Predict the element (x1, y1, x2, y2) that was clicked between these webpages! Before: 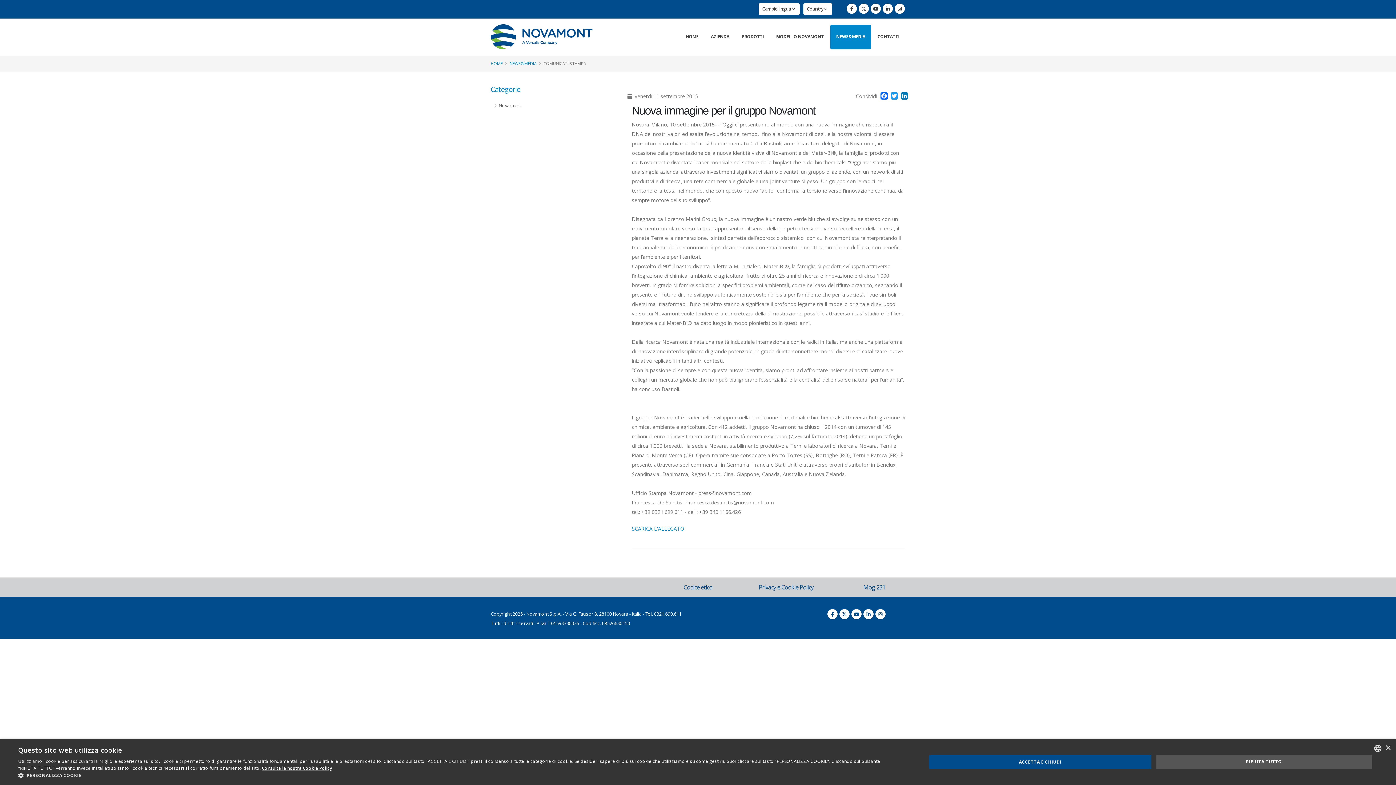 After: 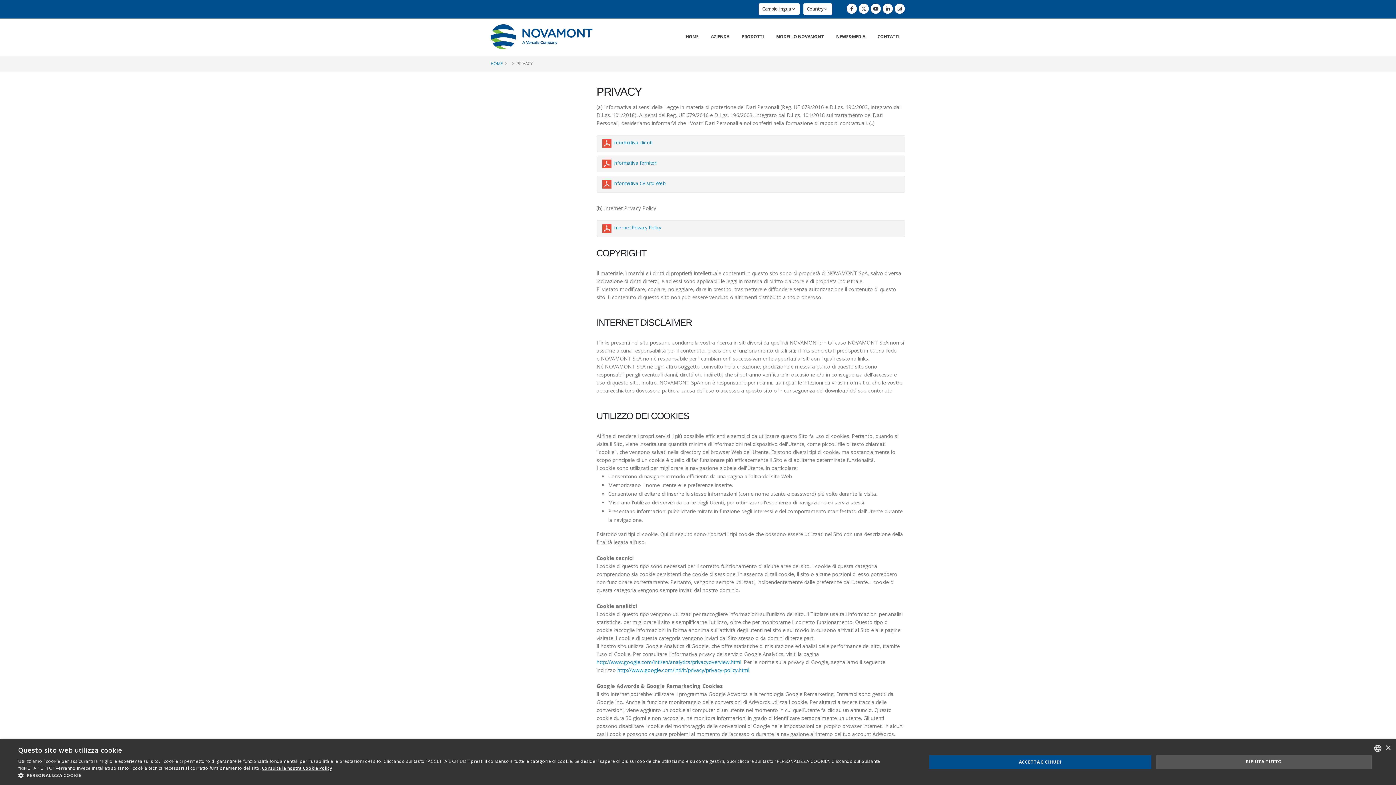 Action: bbox: (758, 583, 813, 591) label: Privacy e Cookie Policy